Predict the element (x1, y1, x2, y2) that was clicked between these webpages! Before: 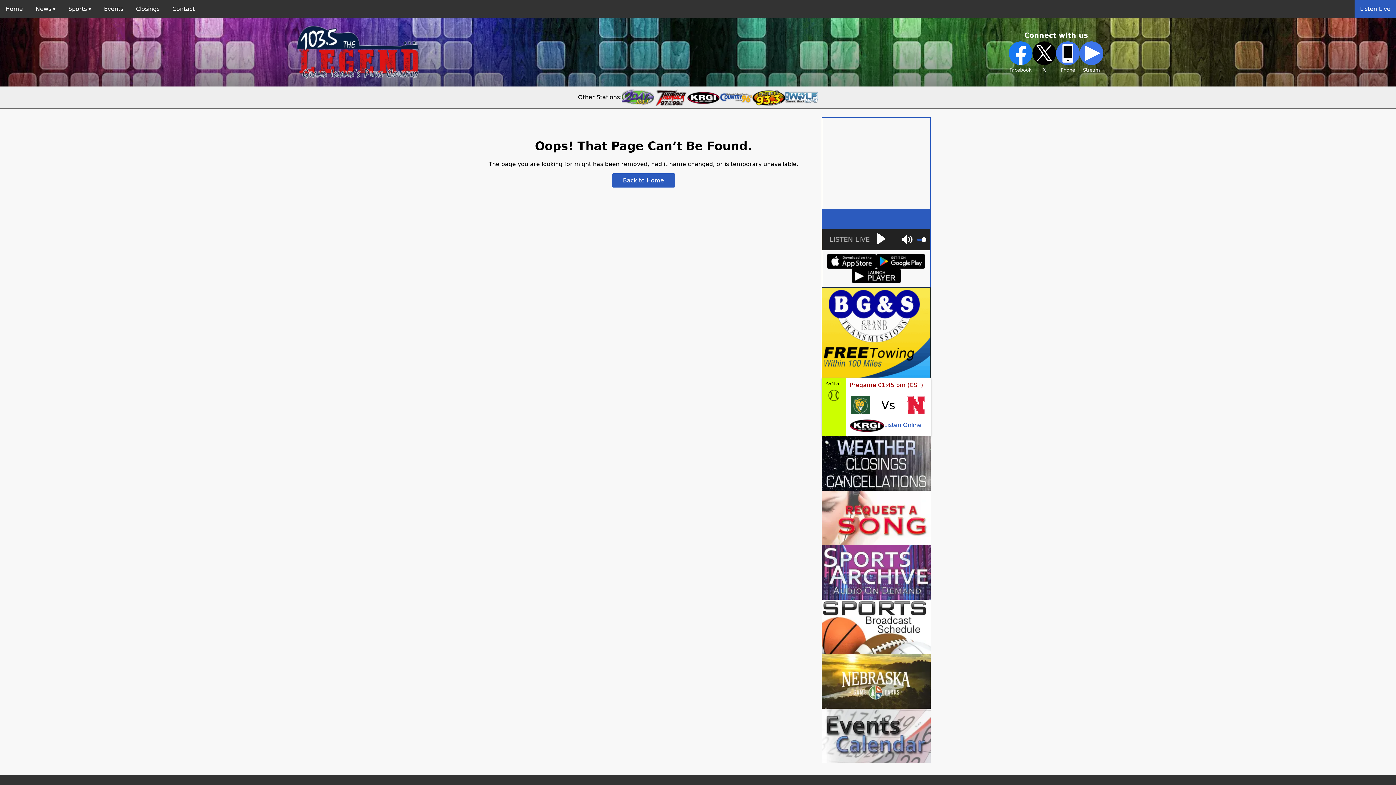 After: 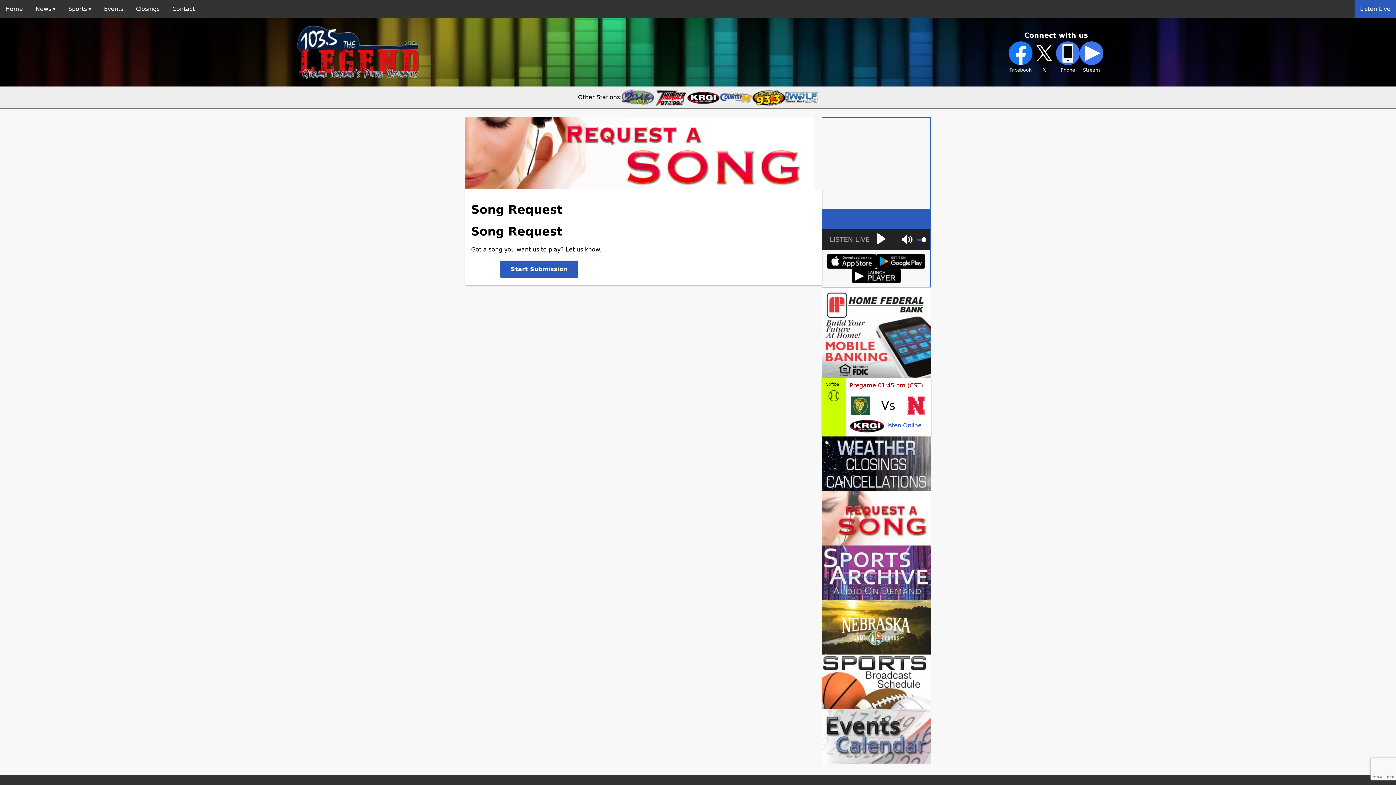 Action: bbox: (821, 490, 930, 545)